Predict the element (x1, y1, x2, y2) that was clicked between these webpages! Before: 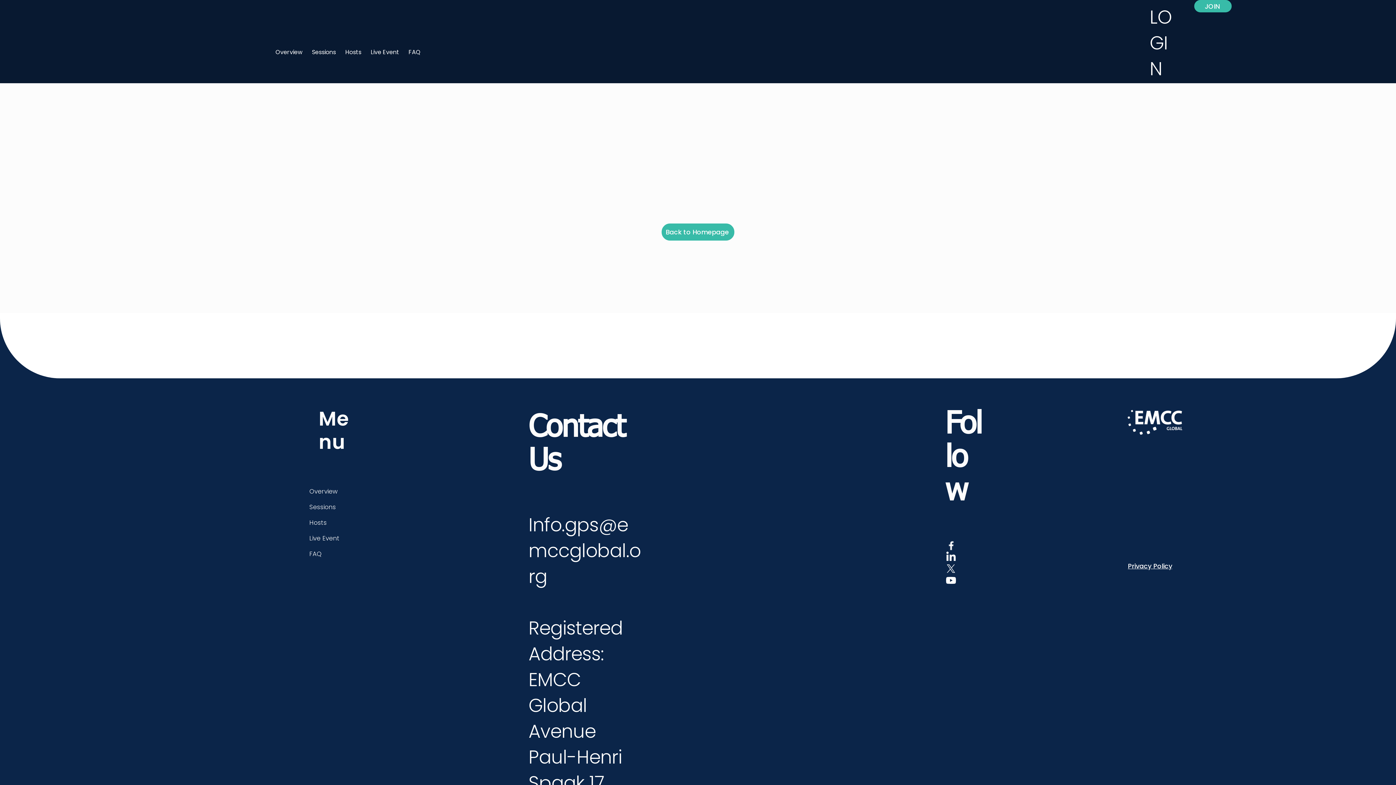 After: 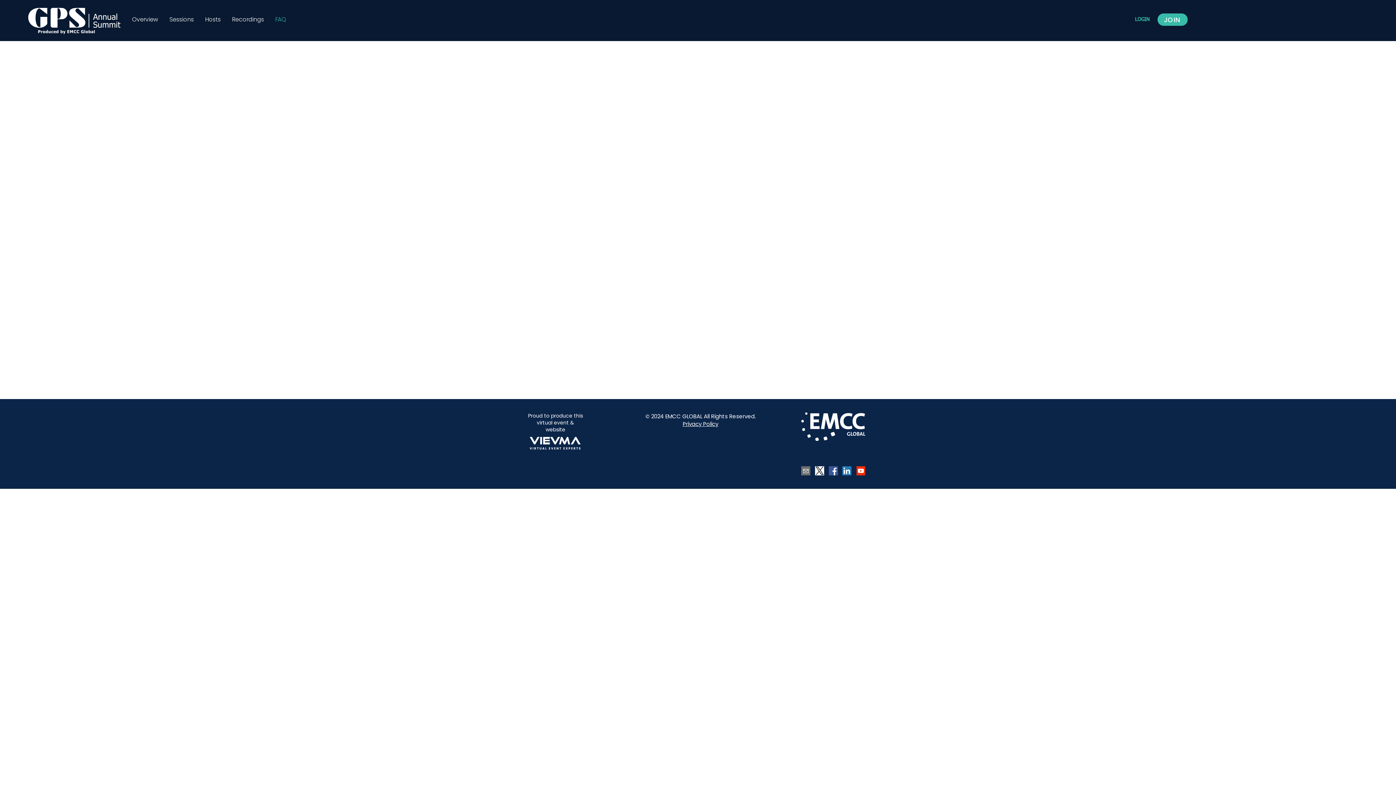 Action: label: FAQ bbox: (405, 46, 424, 57)